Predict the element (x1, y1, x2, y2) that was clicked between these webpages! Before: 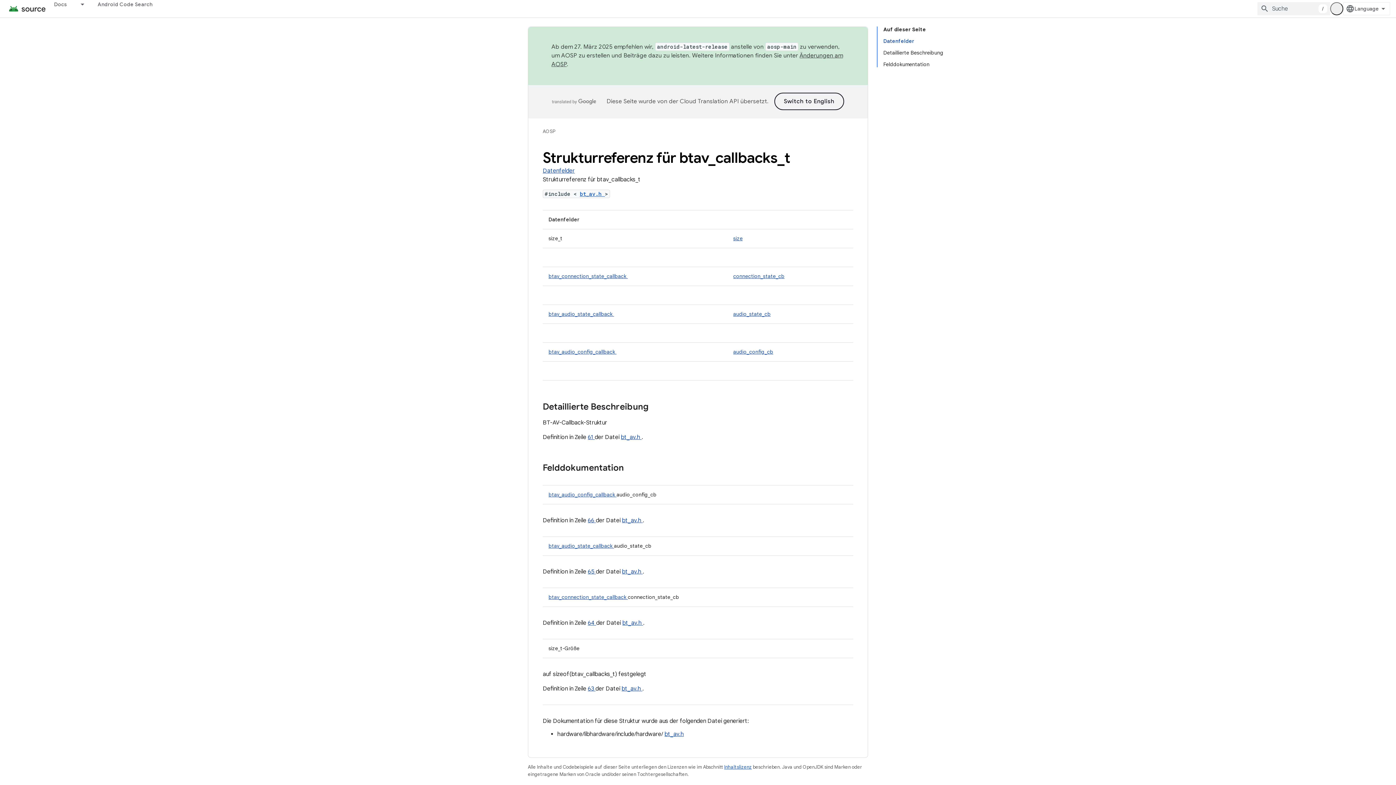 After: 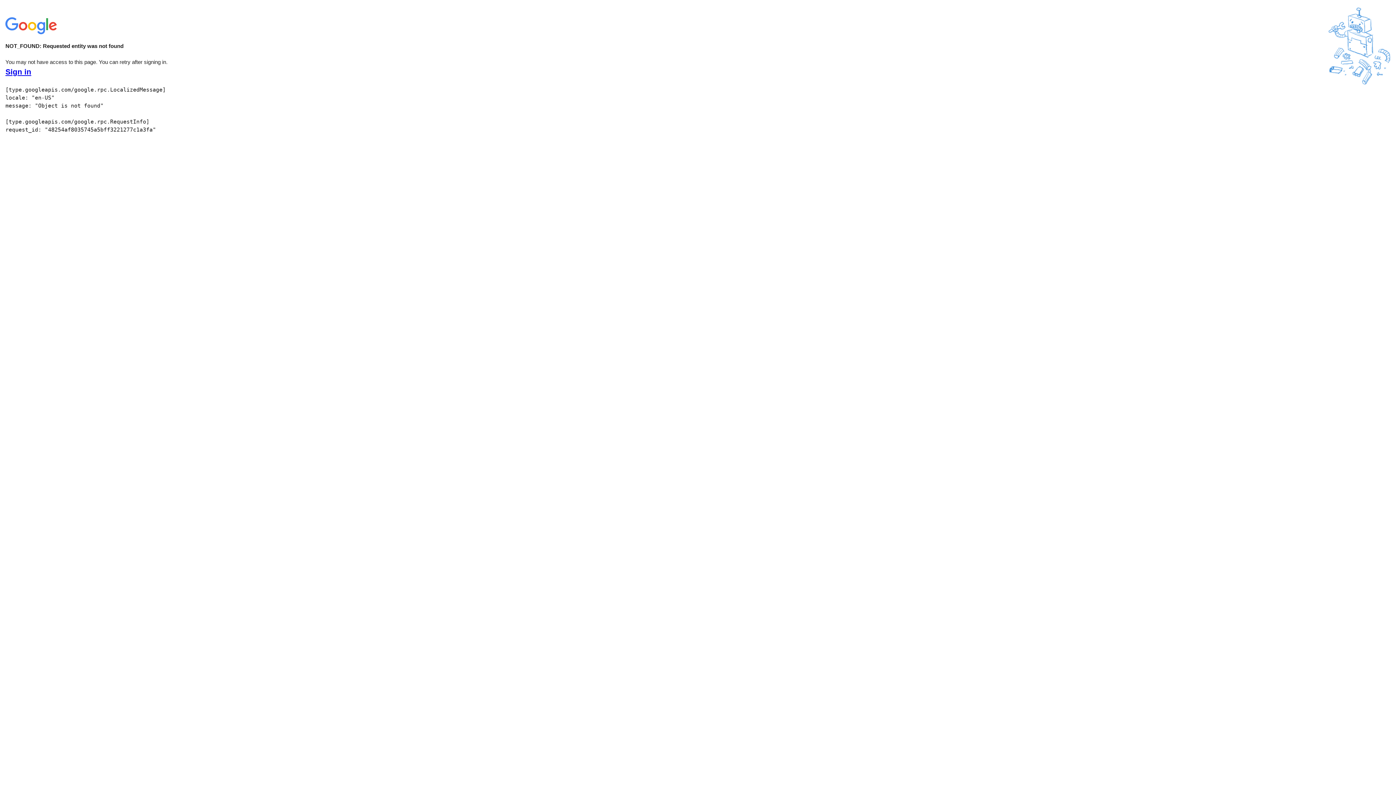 Action: bbox: (664, 730, 684, 738) label: bt_av.h